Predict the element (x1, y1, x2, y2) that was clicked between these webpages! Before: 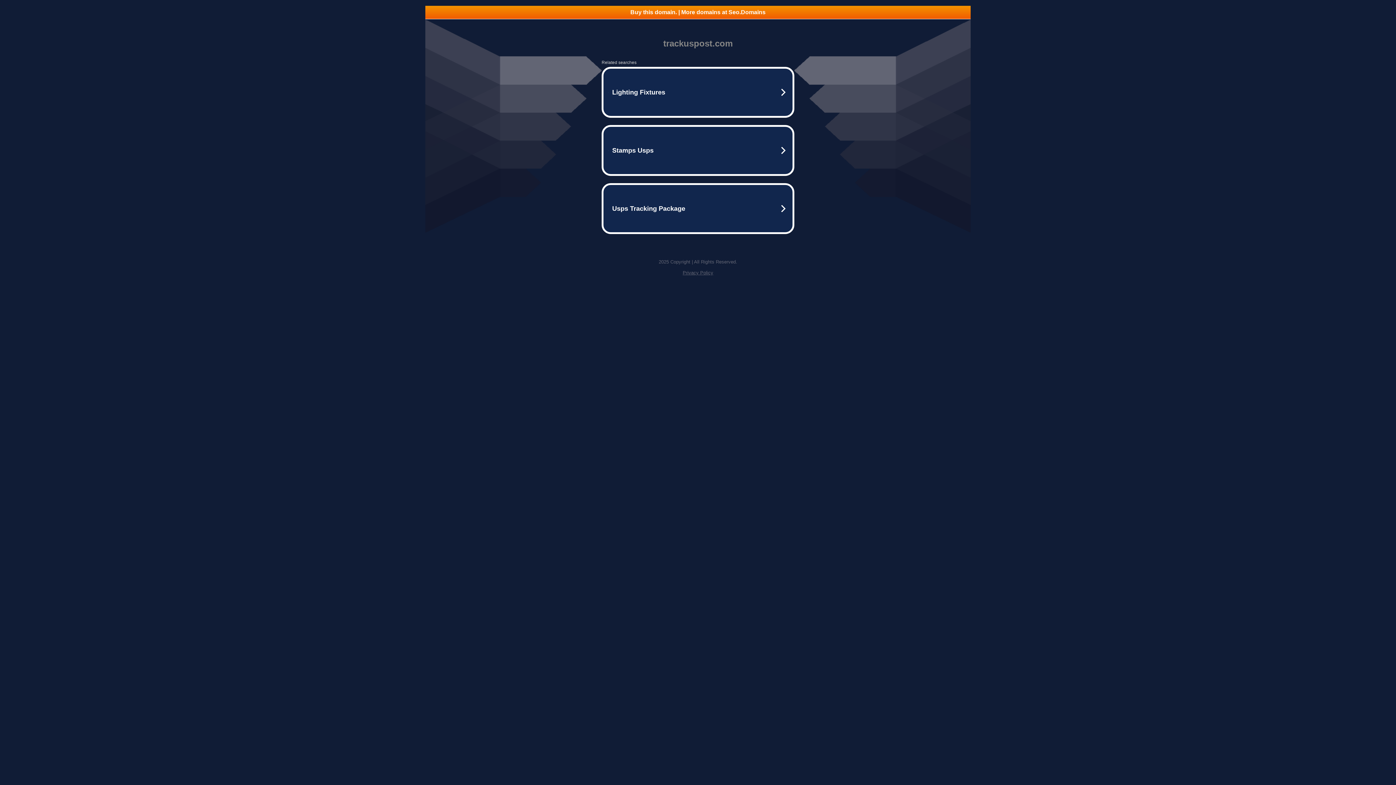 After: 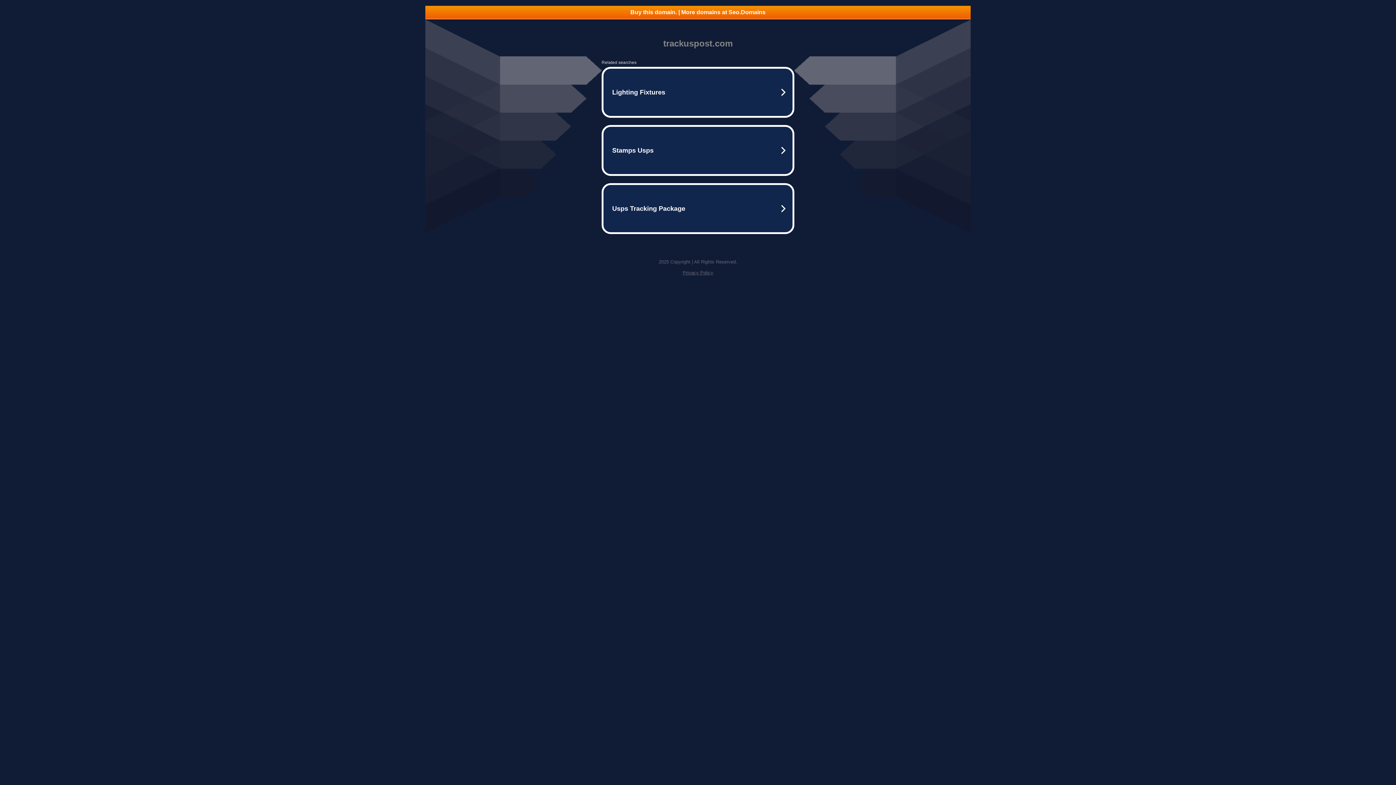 Action: bbox: (682, 270, 713, 275) label: Privacy Policy